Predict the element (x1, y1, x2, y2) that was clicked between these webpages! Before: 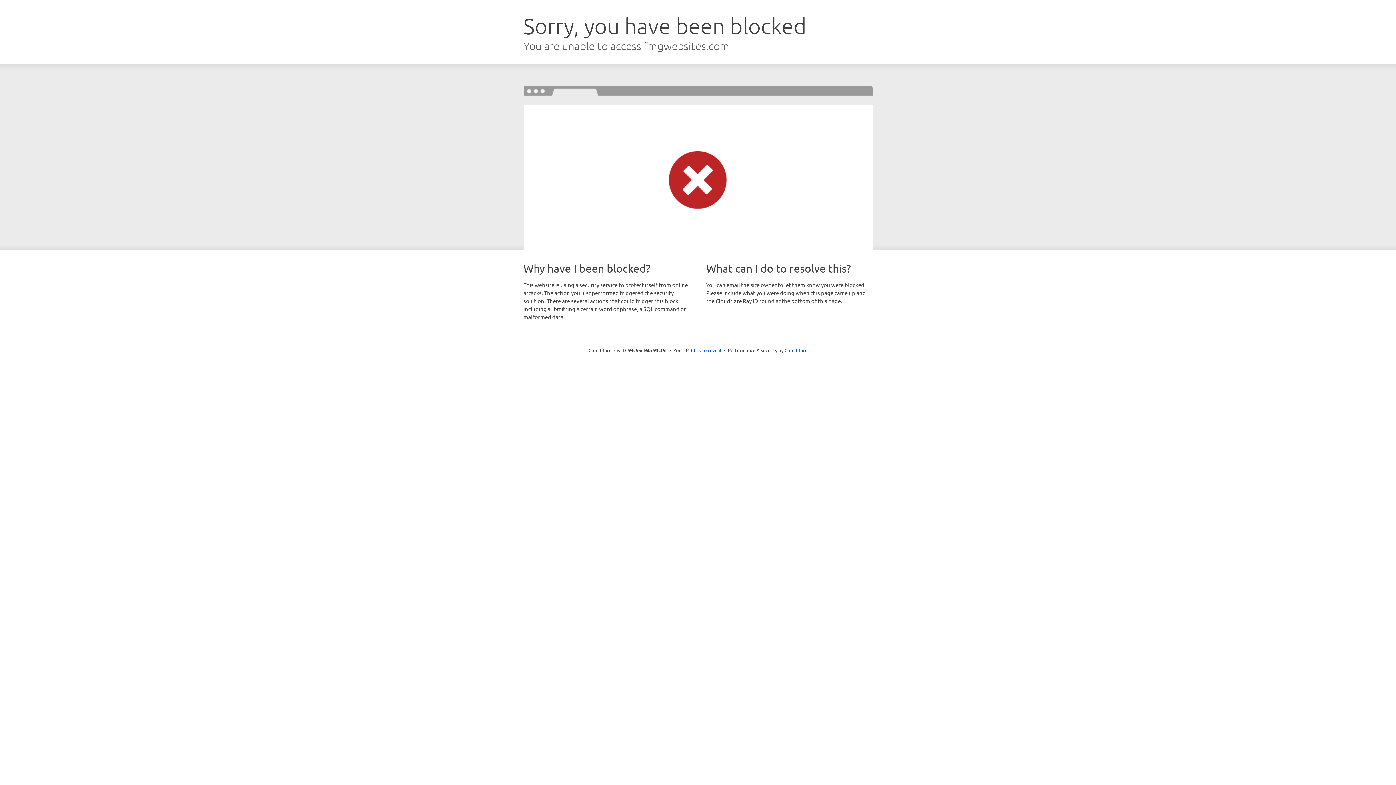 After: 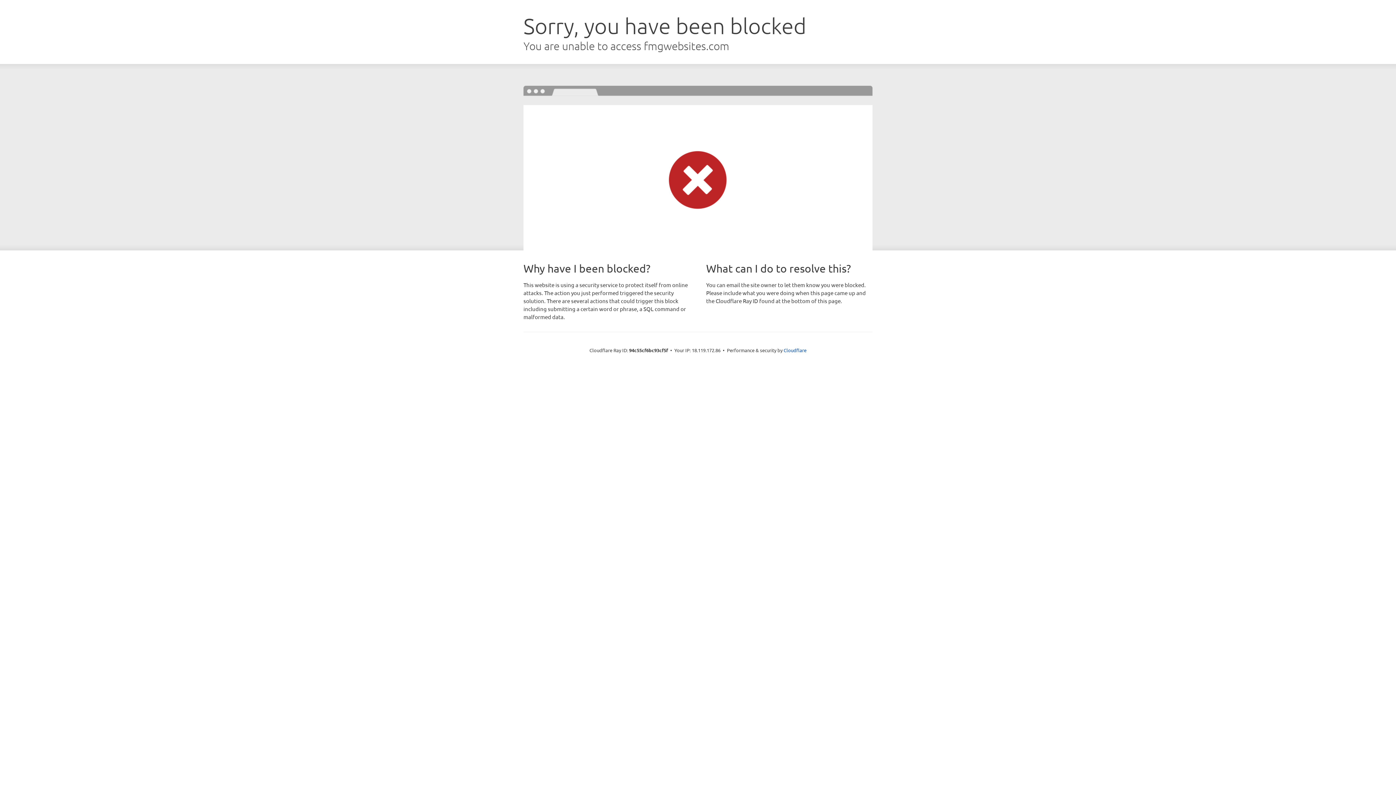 Action: label: Click to reveal bbox: (691, 346, 721, 353)